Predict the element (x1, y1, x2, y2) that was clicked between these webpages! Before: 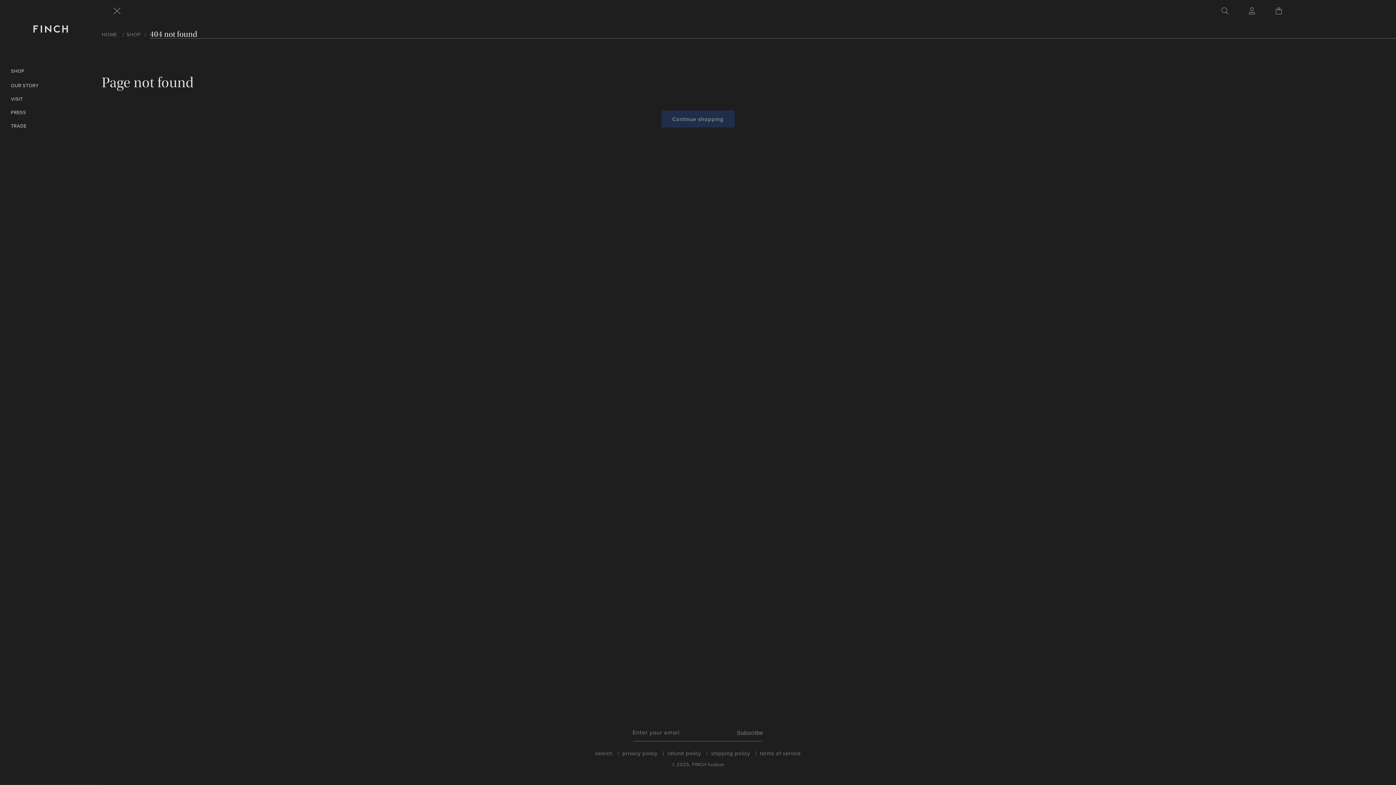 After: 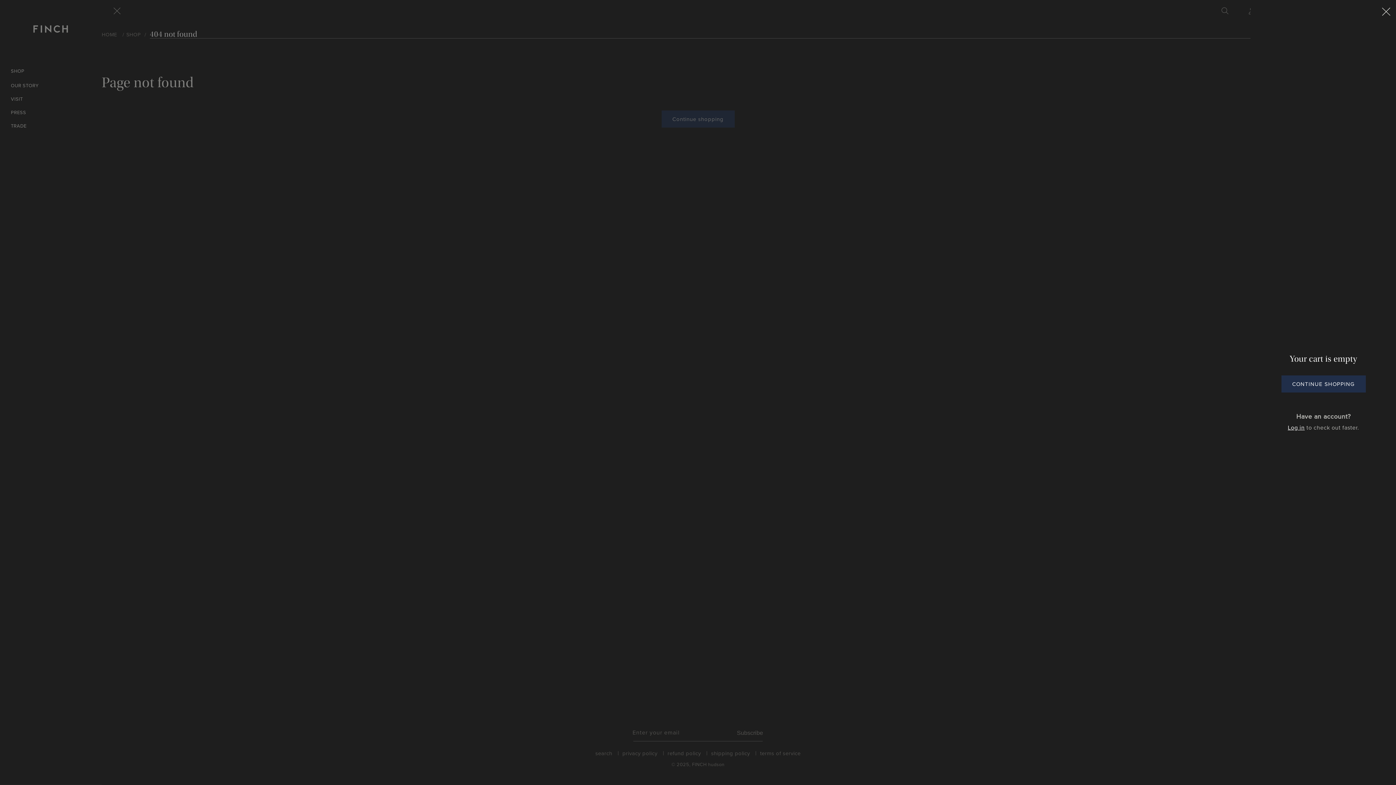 Action: bbox: (1271, 2, 1287, 18) label: Cart